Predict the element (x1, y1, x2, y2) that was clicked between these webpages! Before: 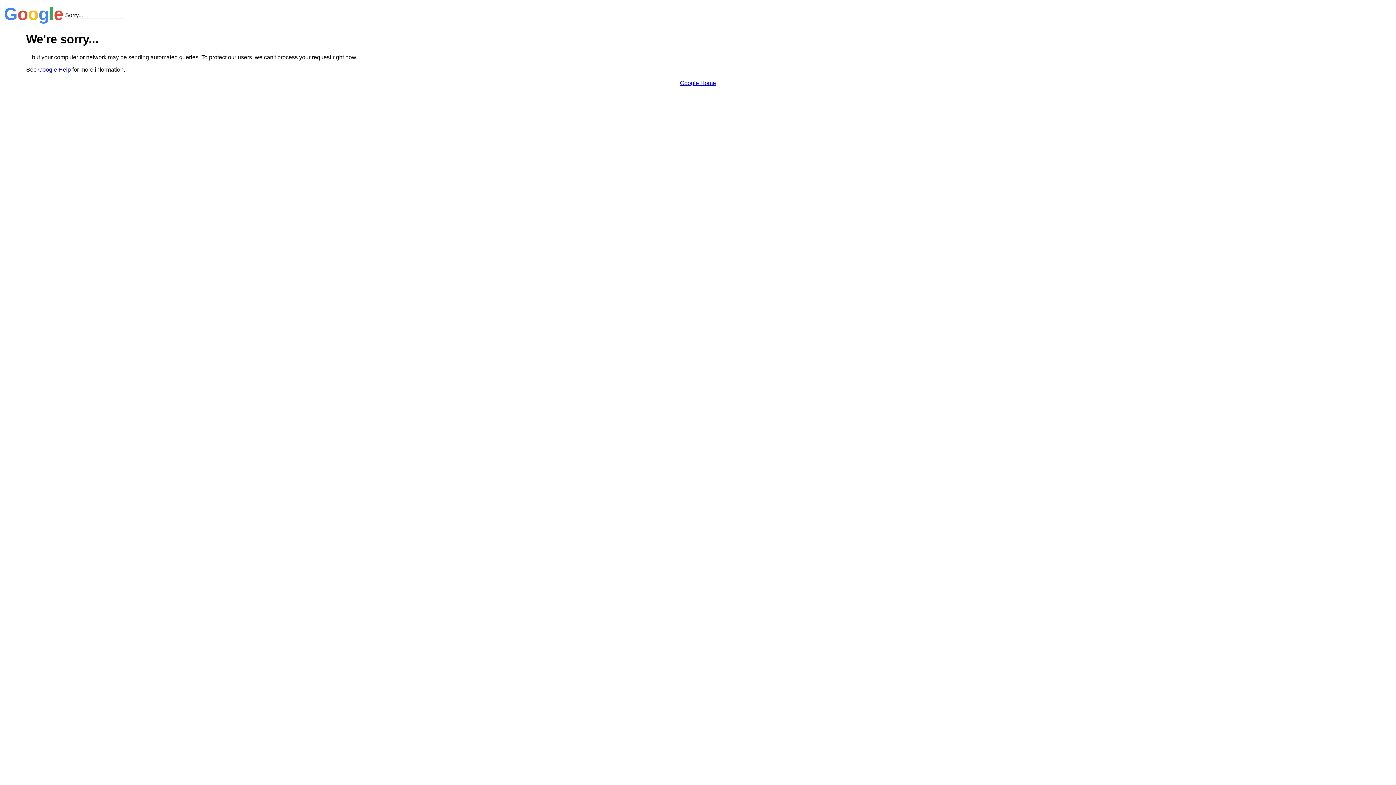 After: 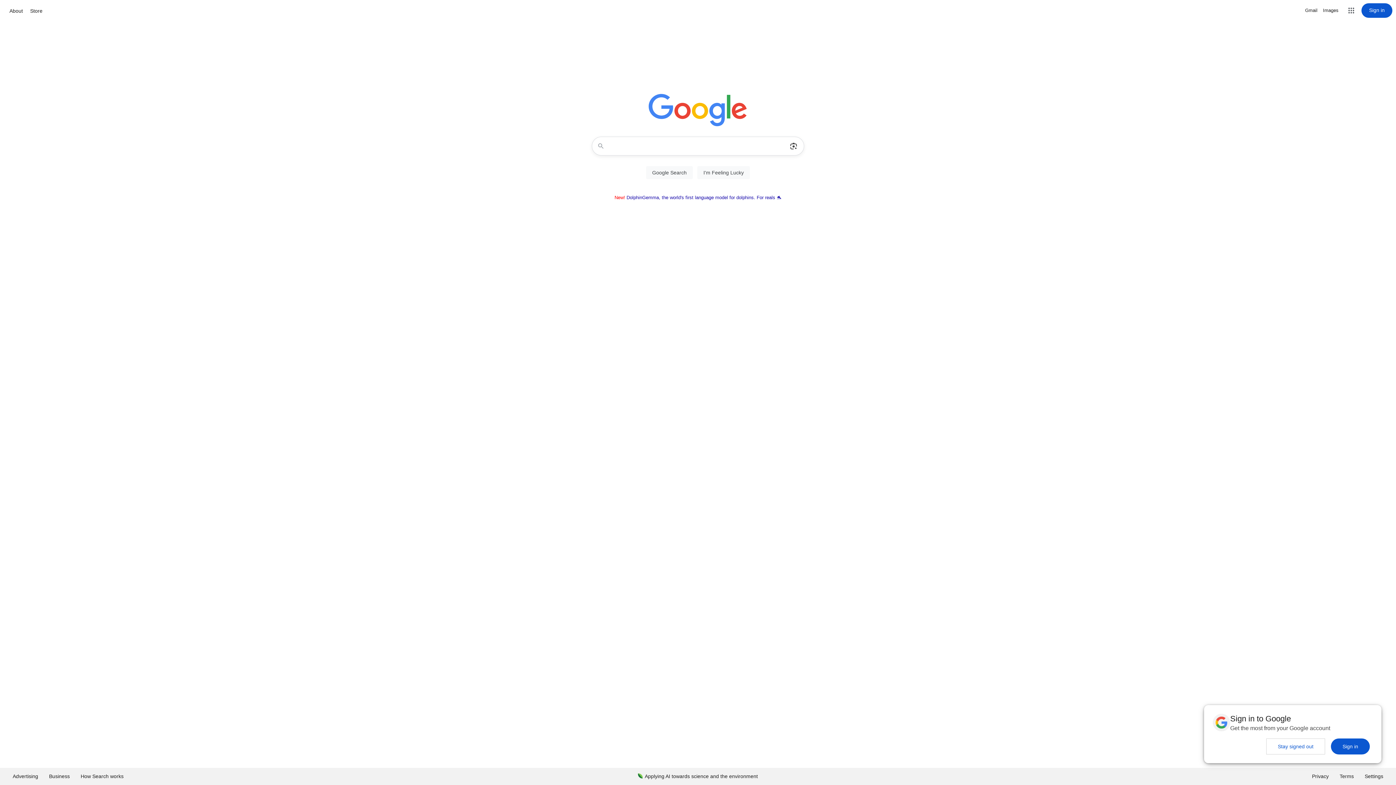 Action: bbox: (680, 79, 716, 86) label: Google Home